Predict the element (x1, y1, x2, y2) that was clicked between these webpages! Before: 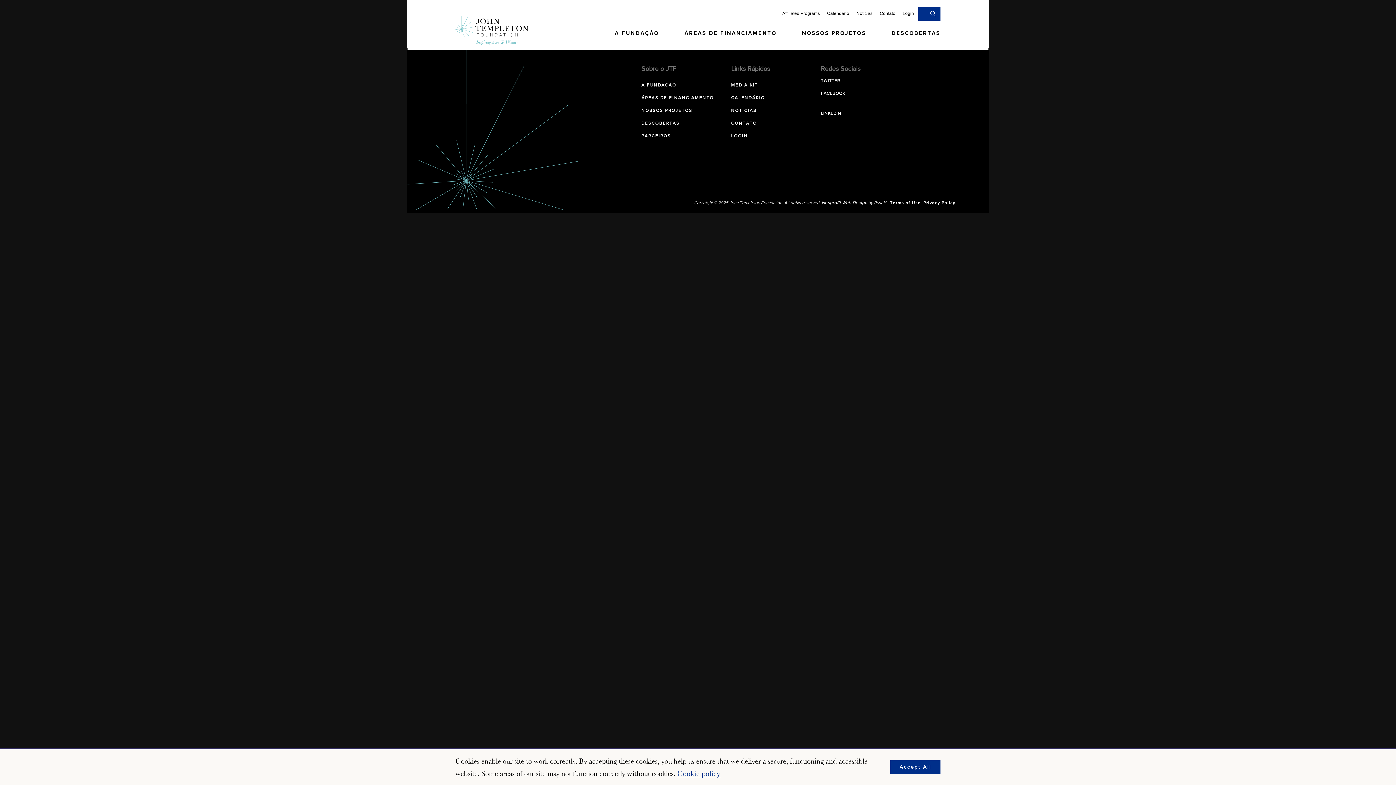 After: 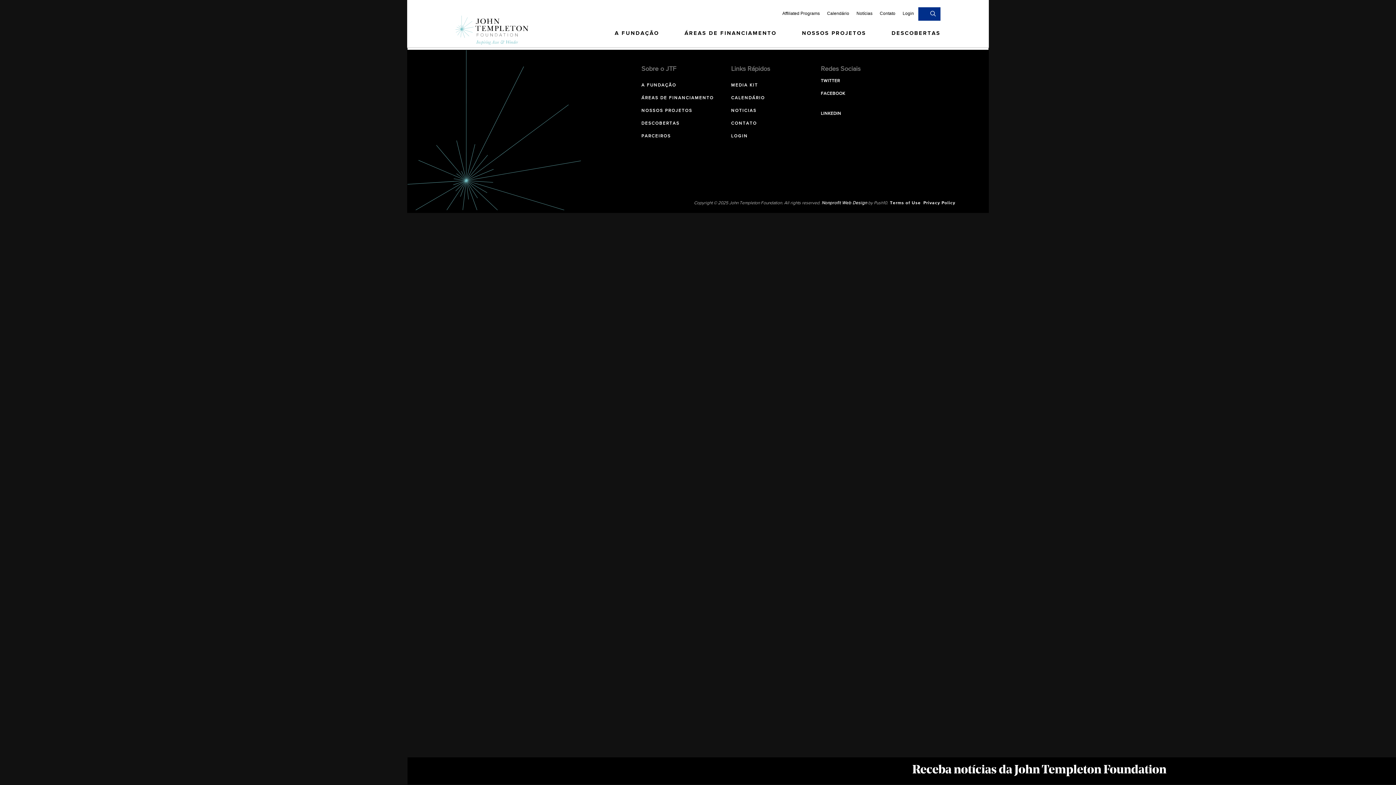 Action: bbox: (890, 760, 940, 774) label: Accept All